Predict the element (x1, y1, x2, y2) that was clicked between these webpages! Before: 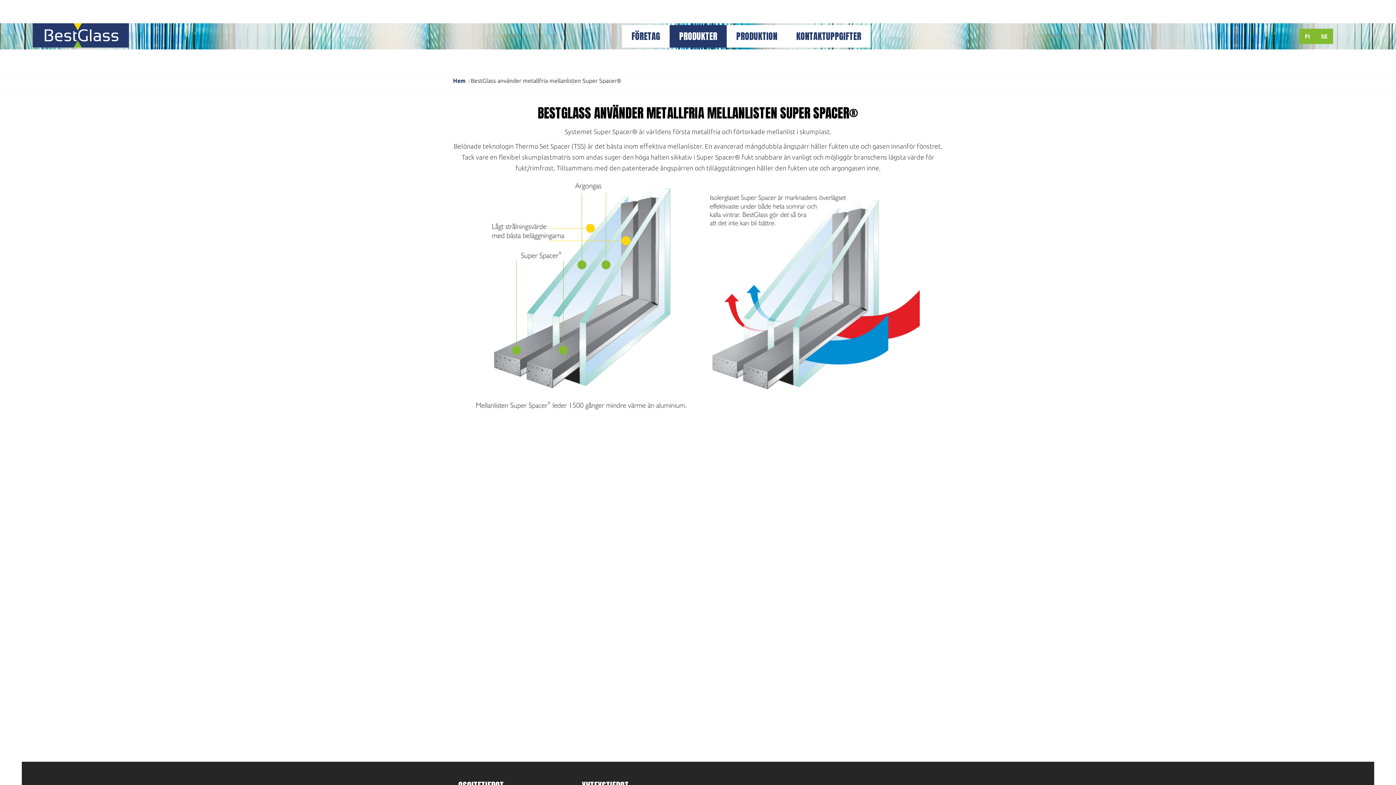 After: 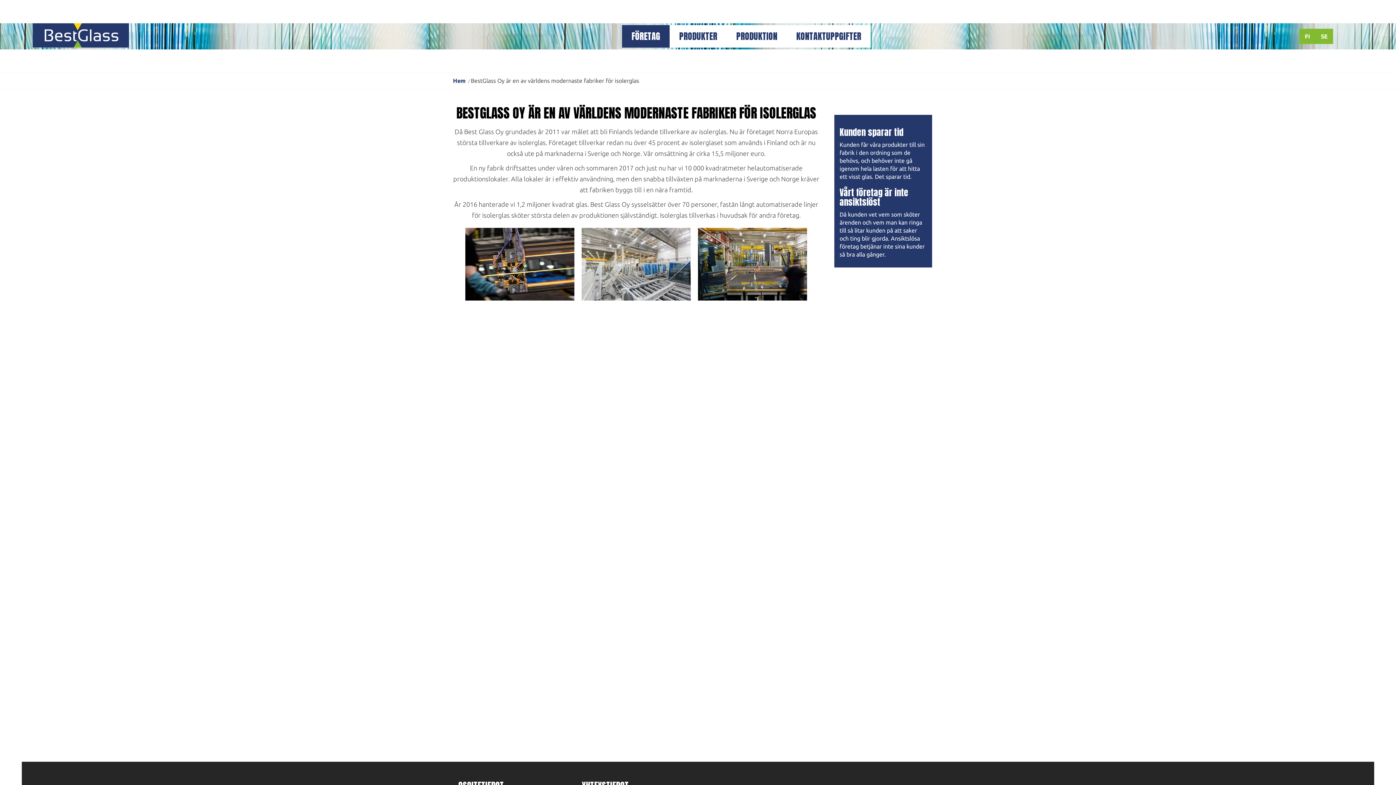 Action: bbox: (622, 25, 669, 47) label: FÖRETAG